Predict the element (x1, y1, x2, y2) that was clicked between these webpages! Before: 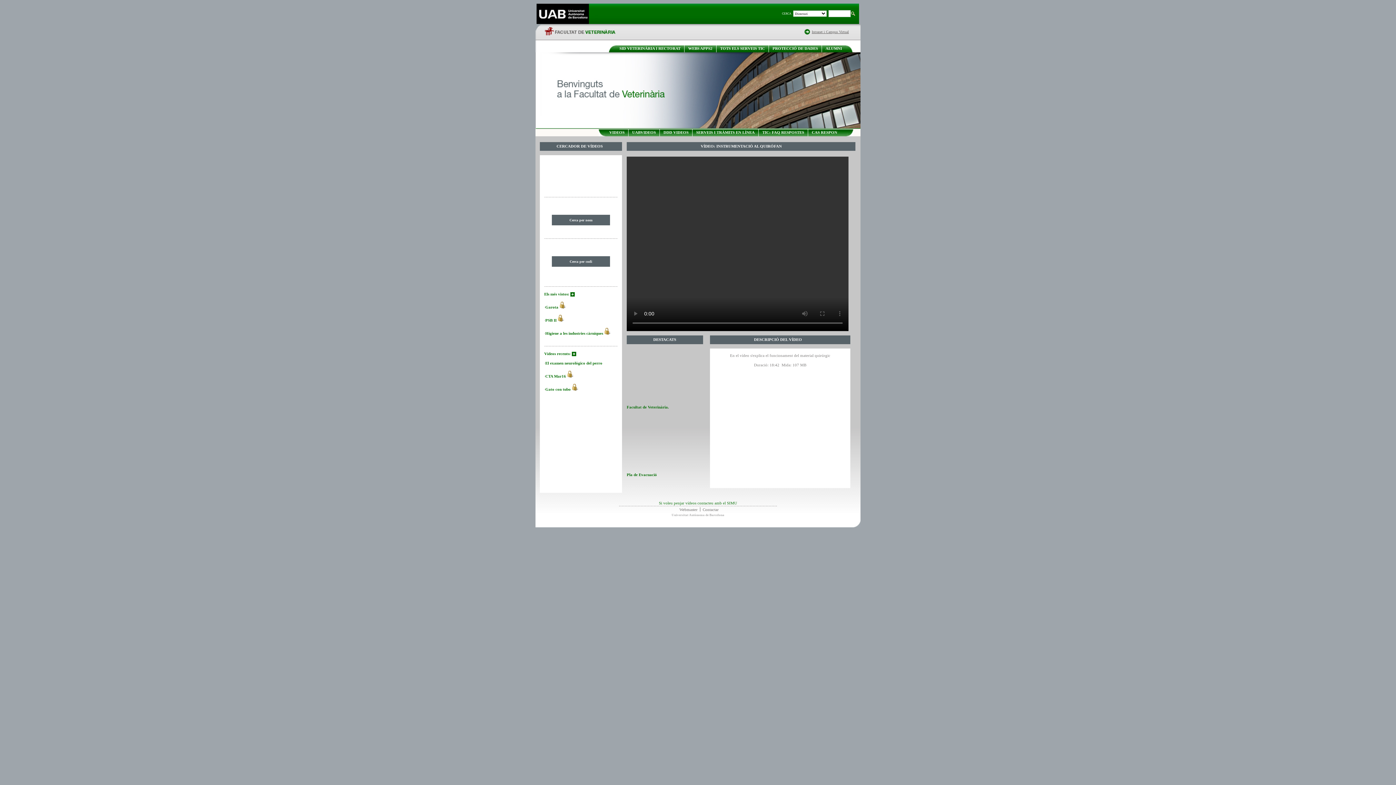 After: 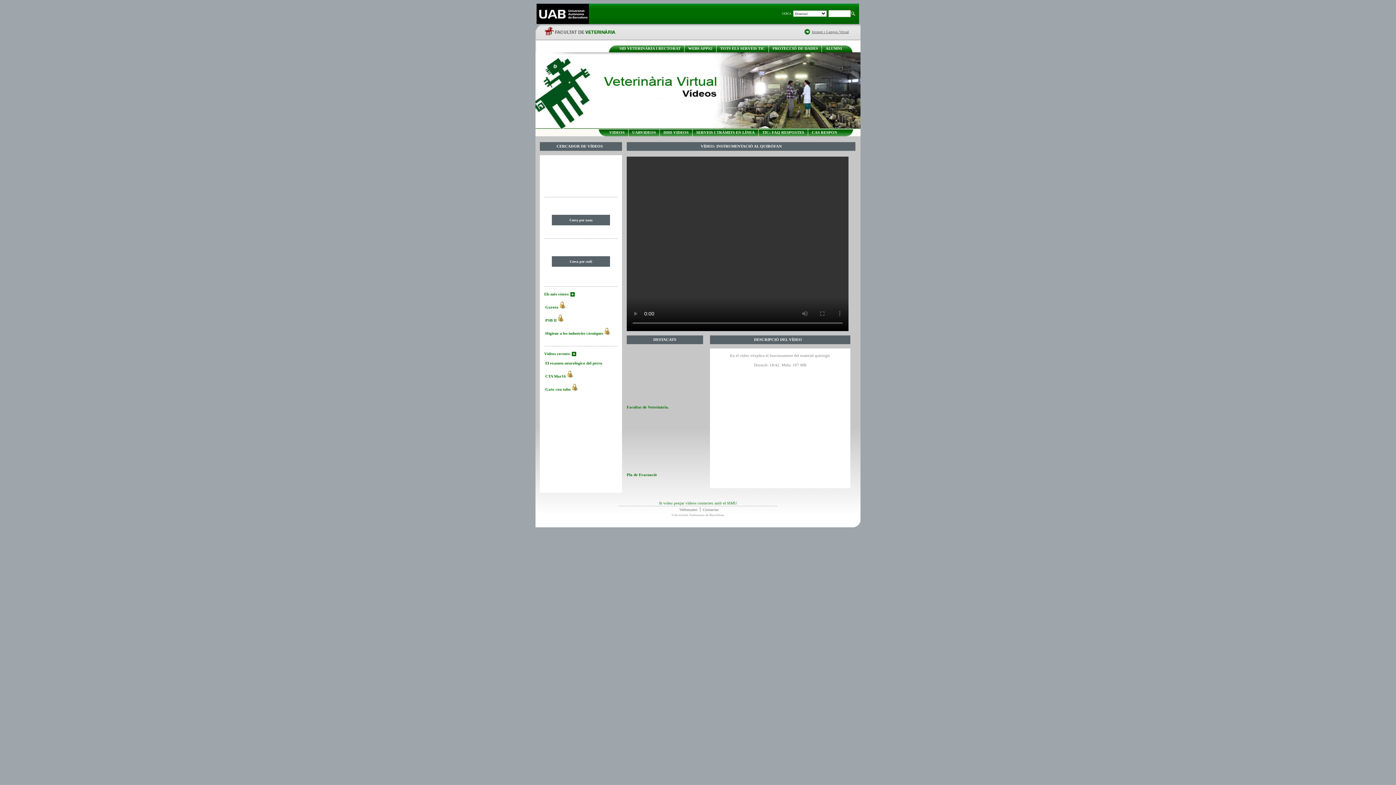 Action: label: Vídeos recents: bbox: (544, 351, 570, 356)